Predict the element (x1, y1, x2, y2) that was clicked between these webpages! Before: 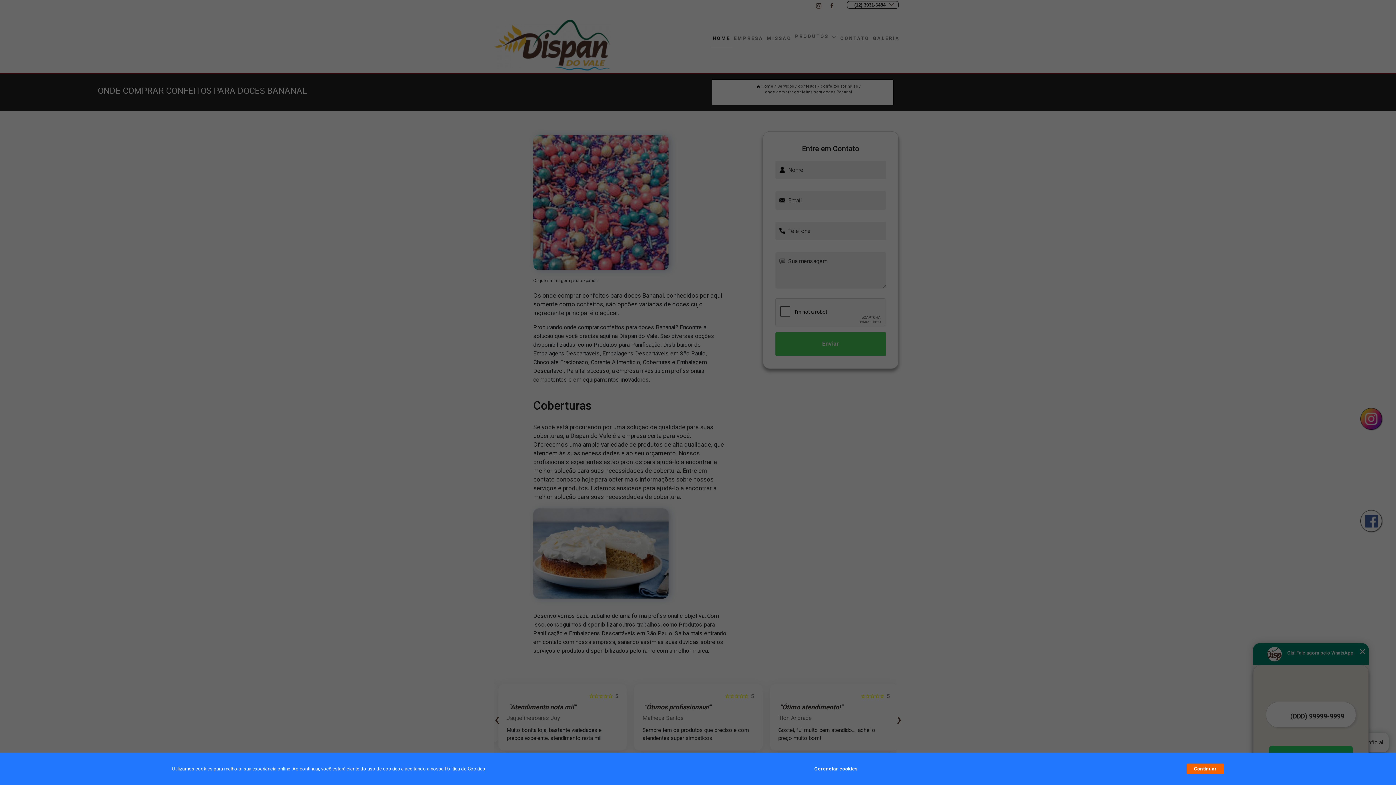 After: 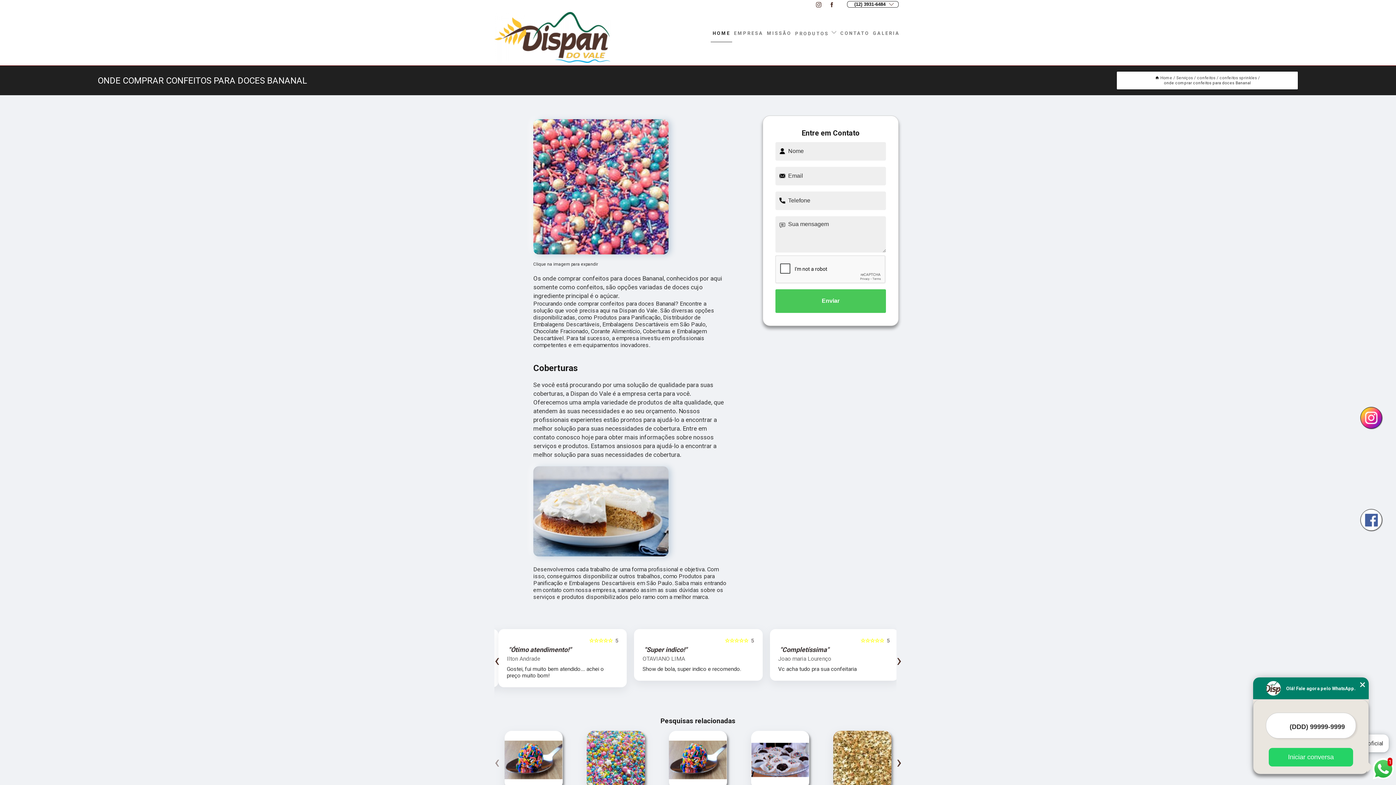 Action: label: Continuar bbox: (1187, 764, 1224, 774)